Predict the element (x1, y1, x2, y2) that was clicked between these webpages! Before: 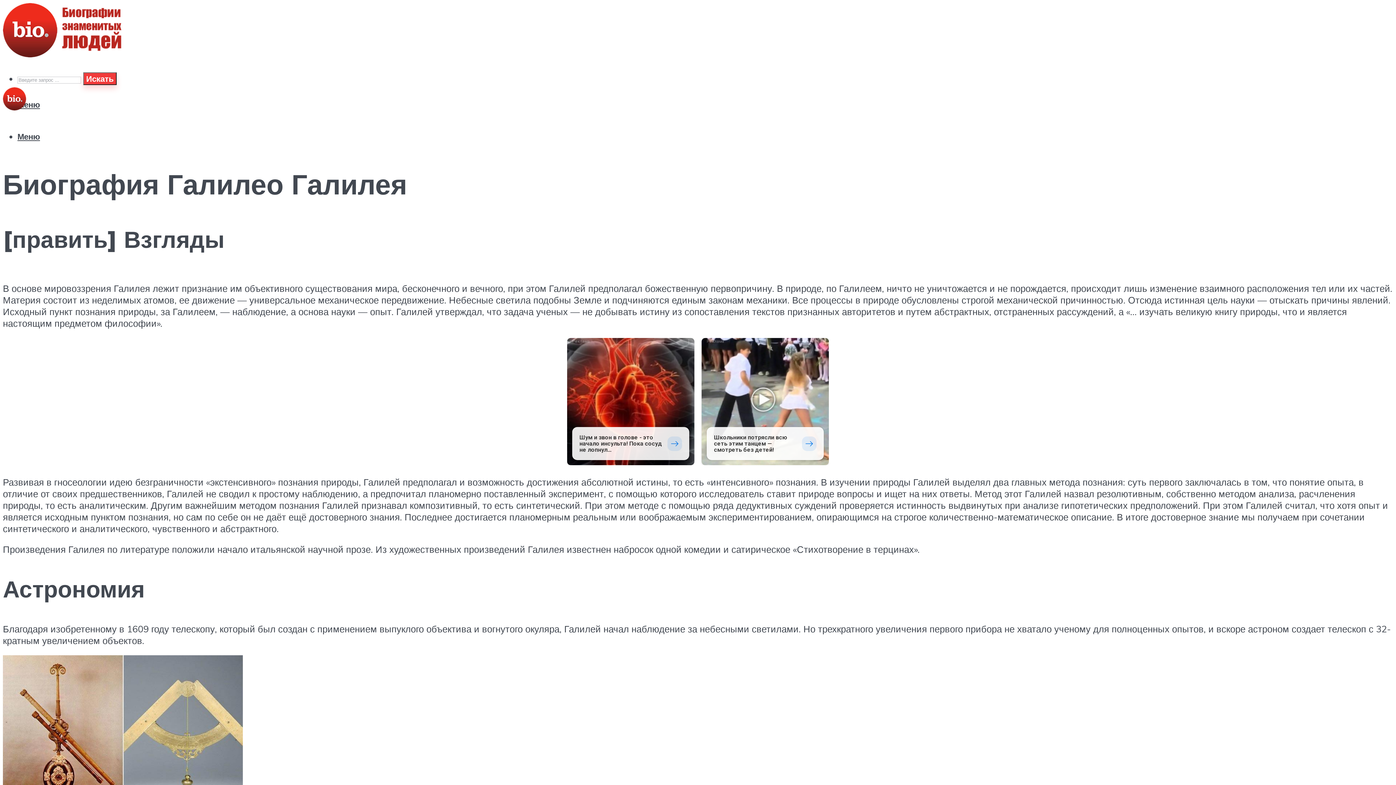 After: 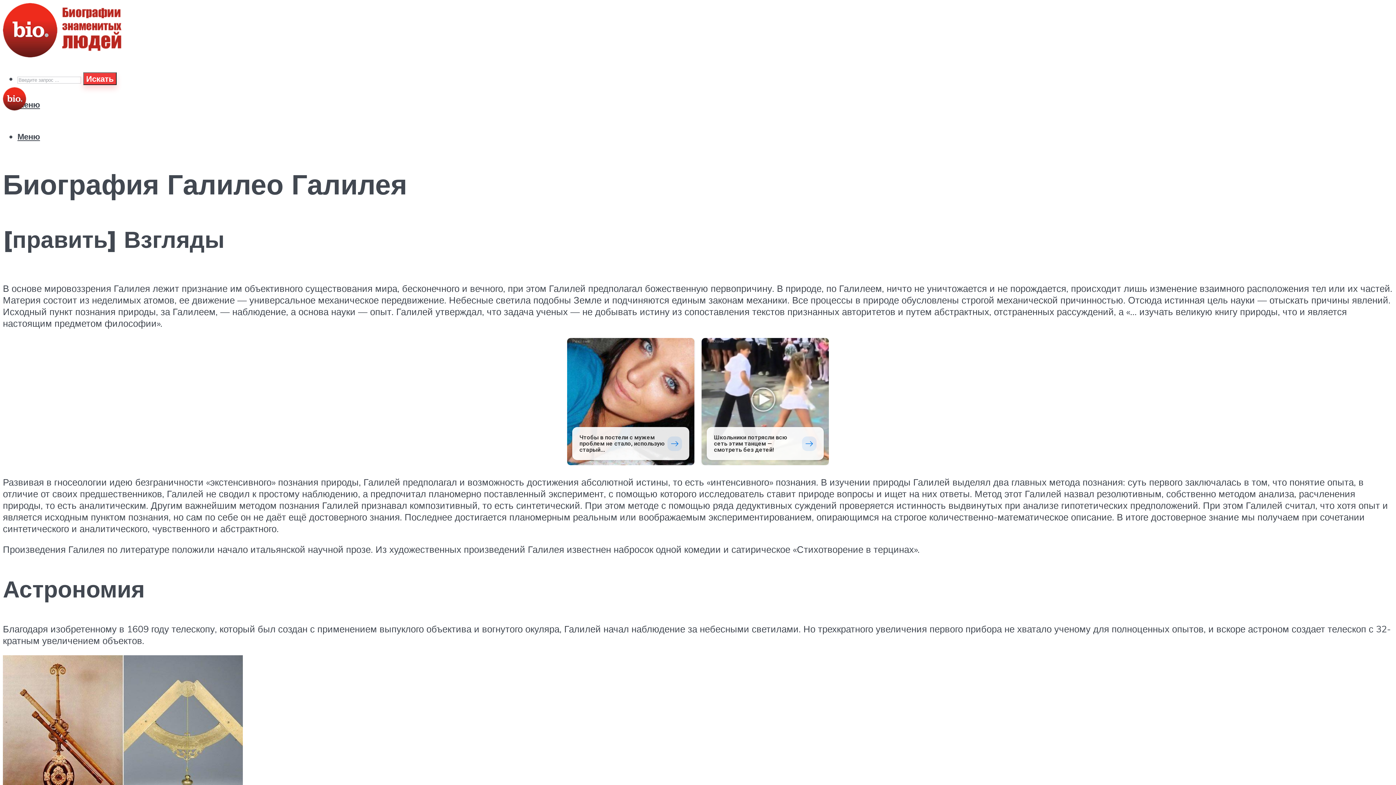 Action: bbox: (567, 338, 694, 465) label: Реклама
Шум и звон в голове - это начало инсульта! Пока сосуд не лопнул…